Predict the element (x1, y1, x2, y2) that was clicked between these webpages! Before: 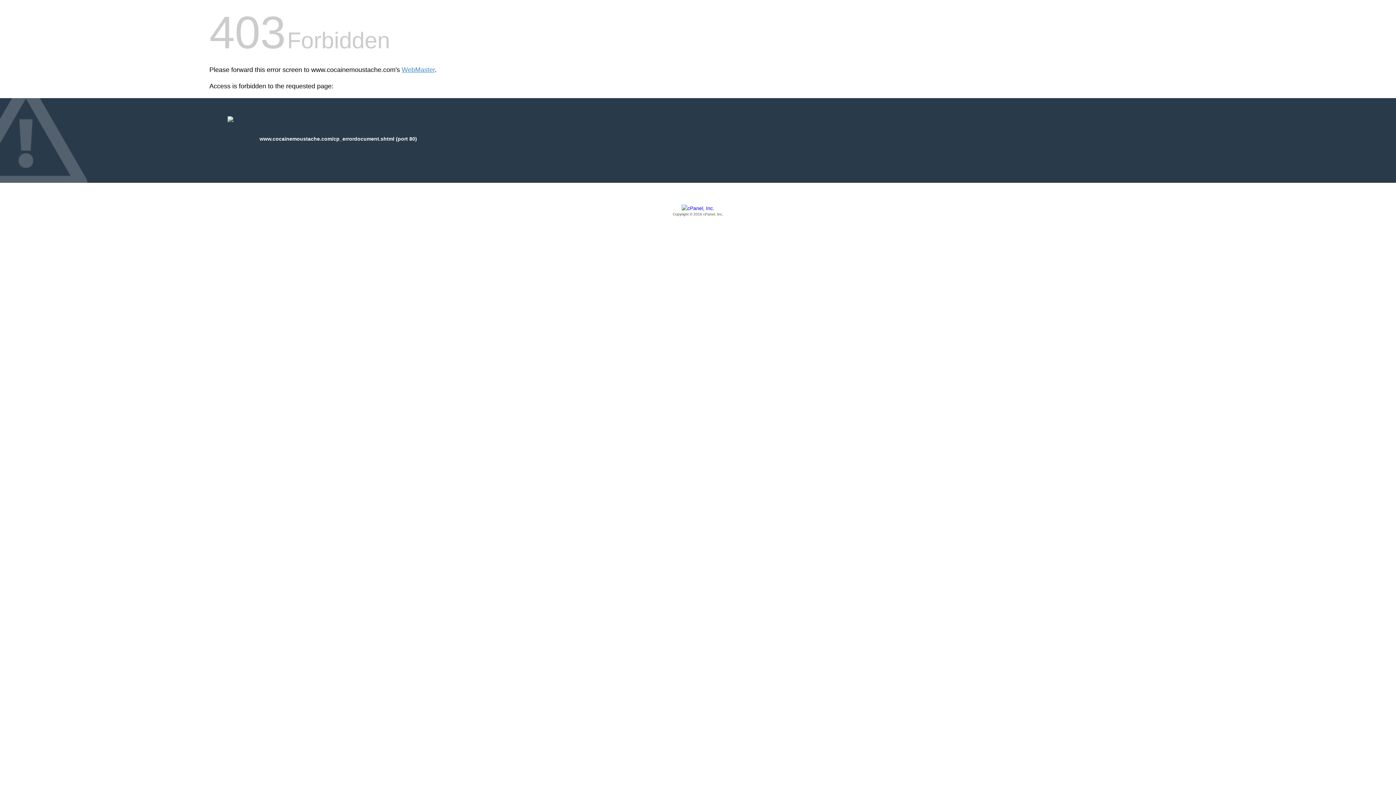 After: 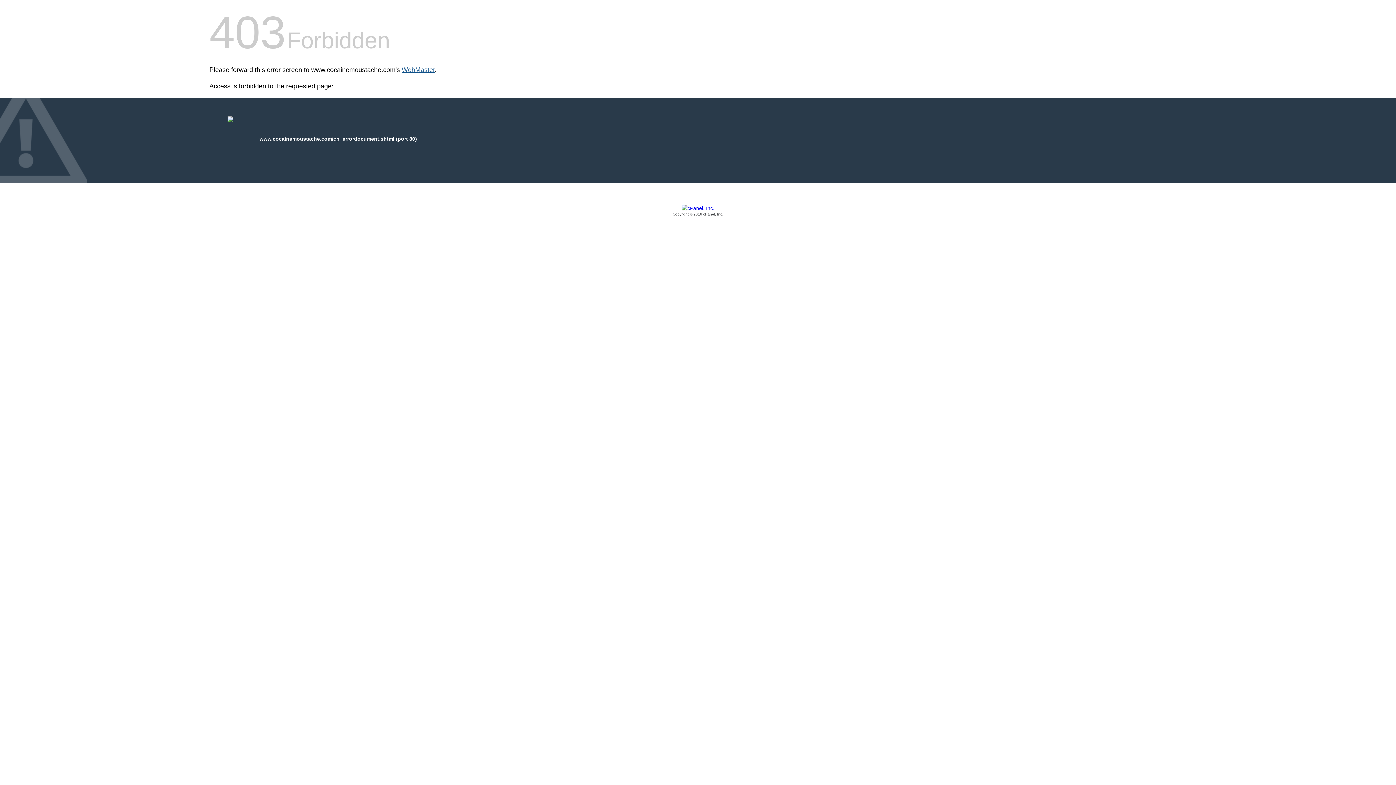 Action: bbox: (401, 66, 434, 73) label: WebMaster